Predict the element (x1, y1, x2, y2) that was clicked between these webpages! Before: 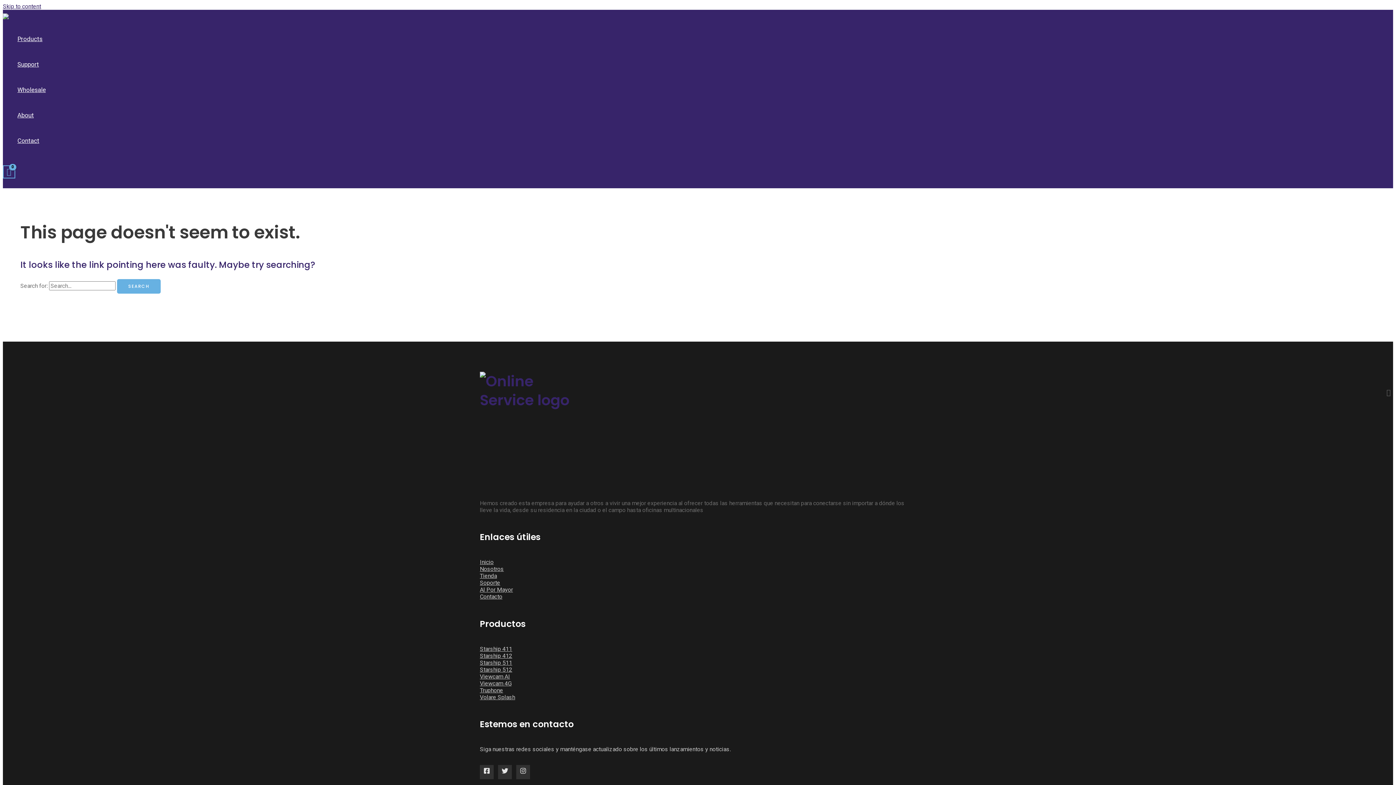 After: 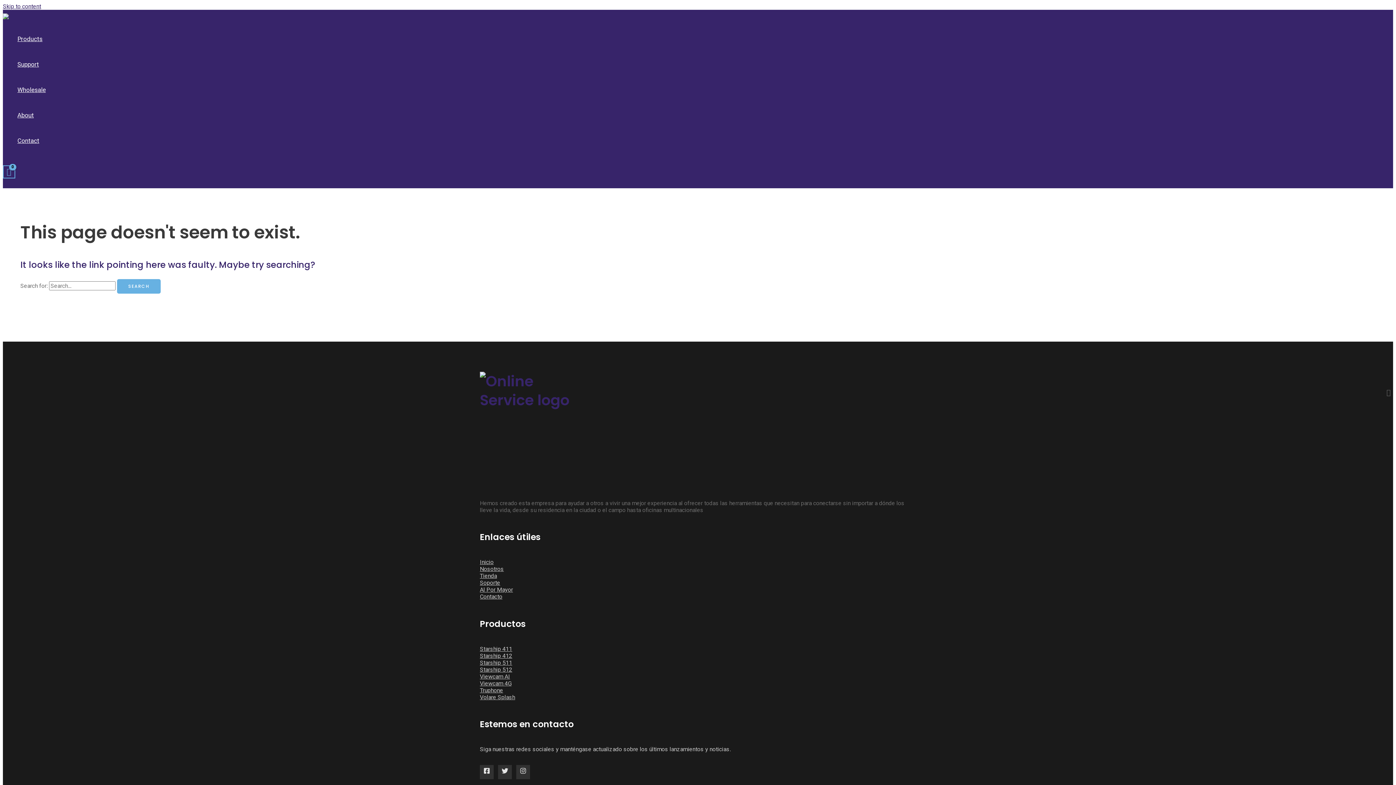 Action: label: Facebook bbox: (480, 765, 493, 779)